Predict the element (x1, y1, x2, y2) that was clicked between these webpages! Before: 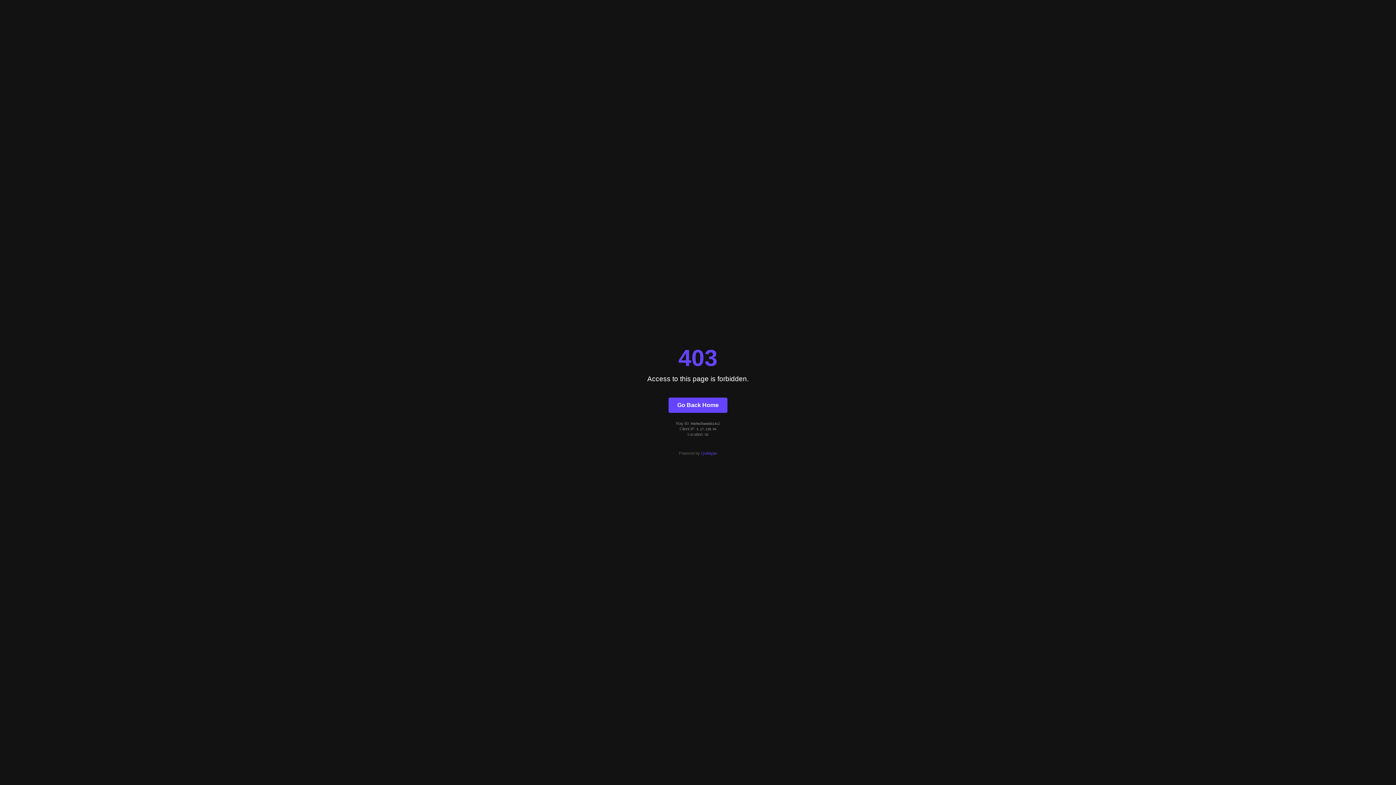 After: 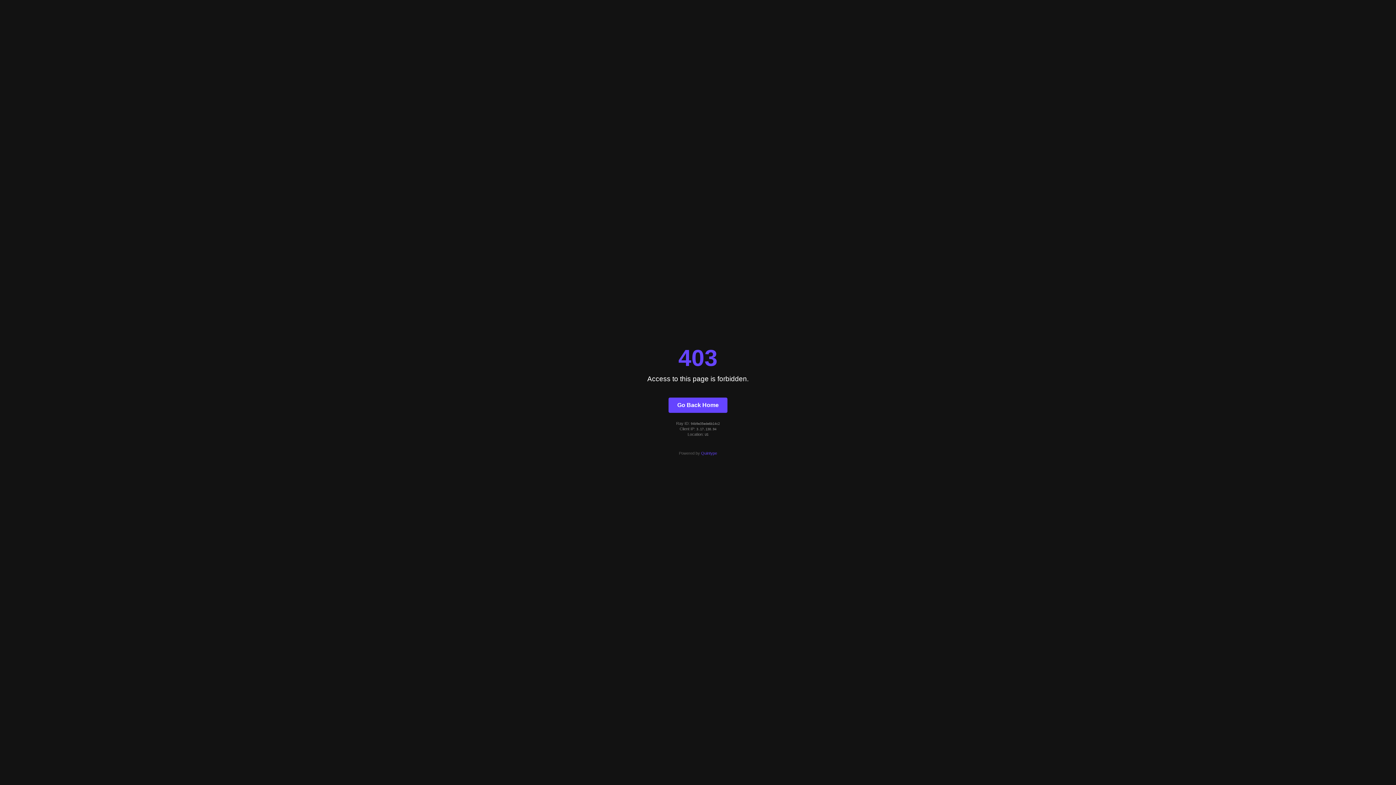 Action: bbox: (701, 451, 717, 455) label: Quintype